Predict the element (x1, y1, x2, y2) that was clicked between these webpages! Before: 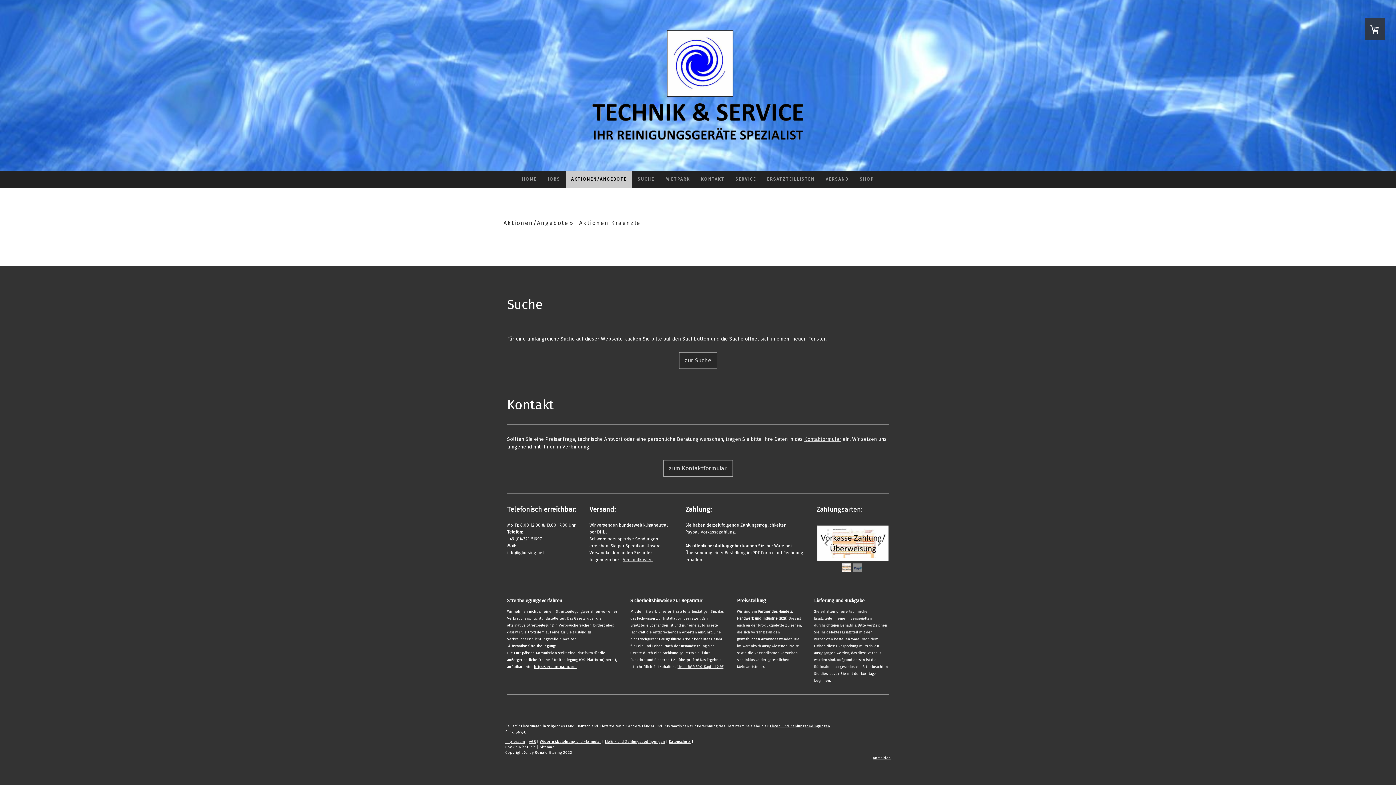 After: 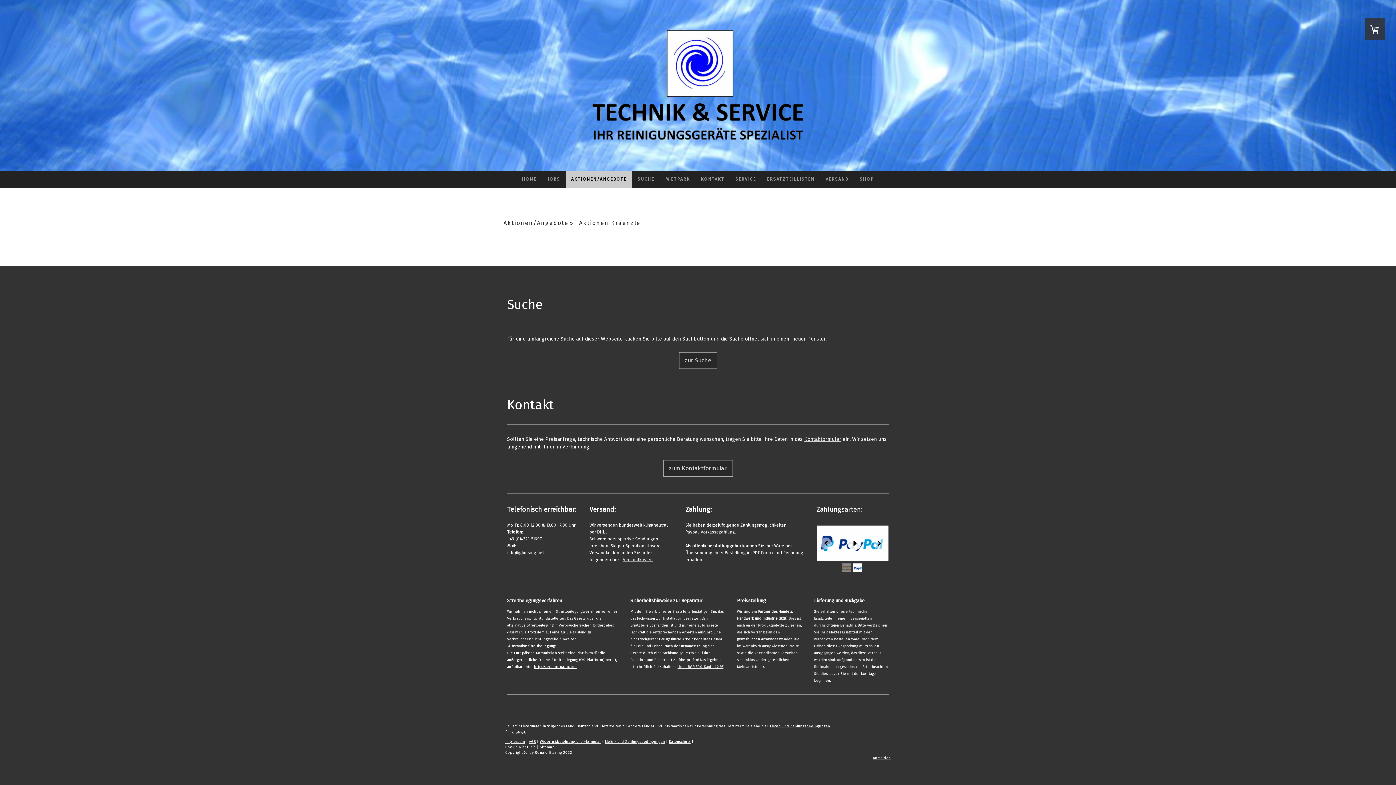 Action: bbox: (847, 536, 861, 550)